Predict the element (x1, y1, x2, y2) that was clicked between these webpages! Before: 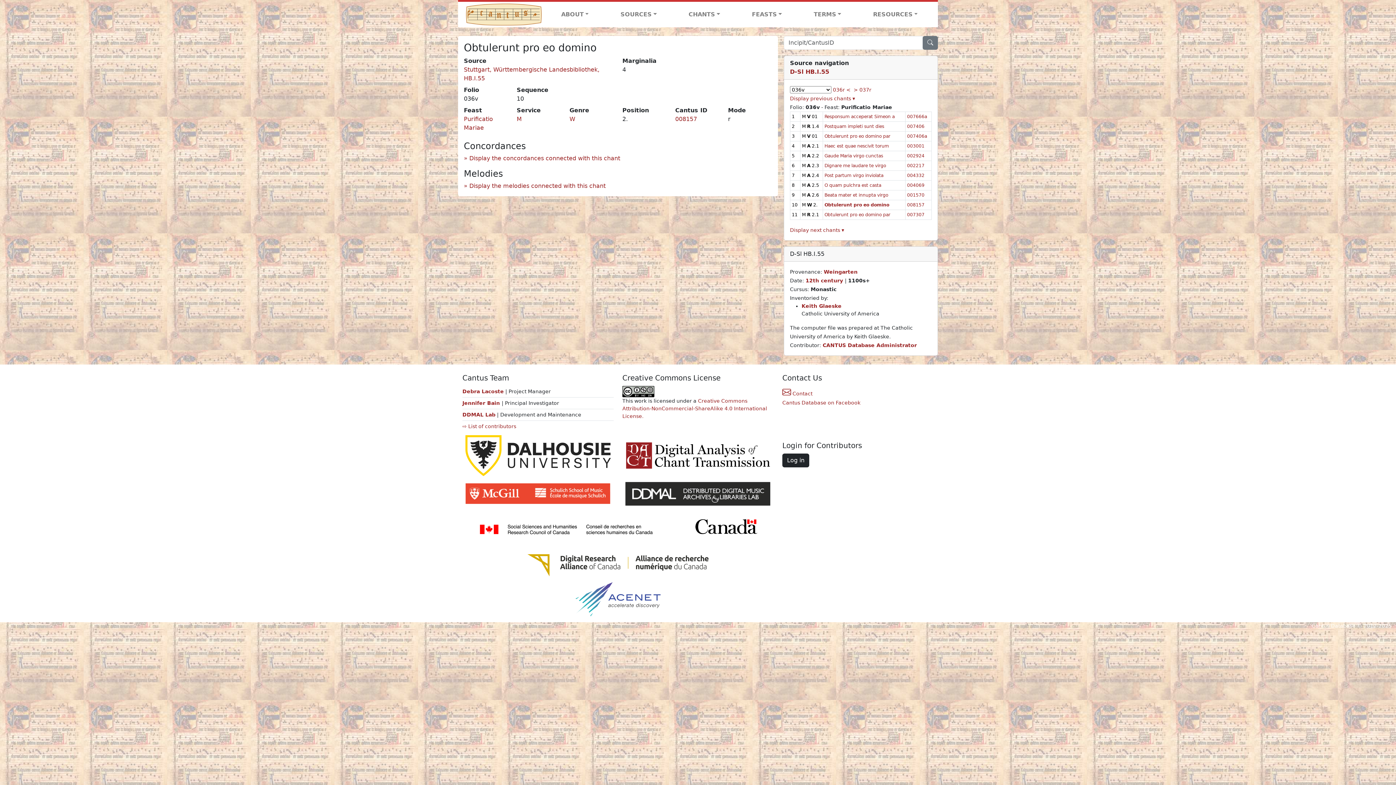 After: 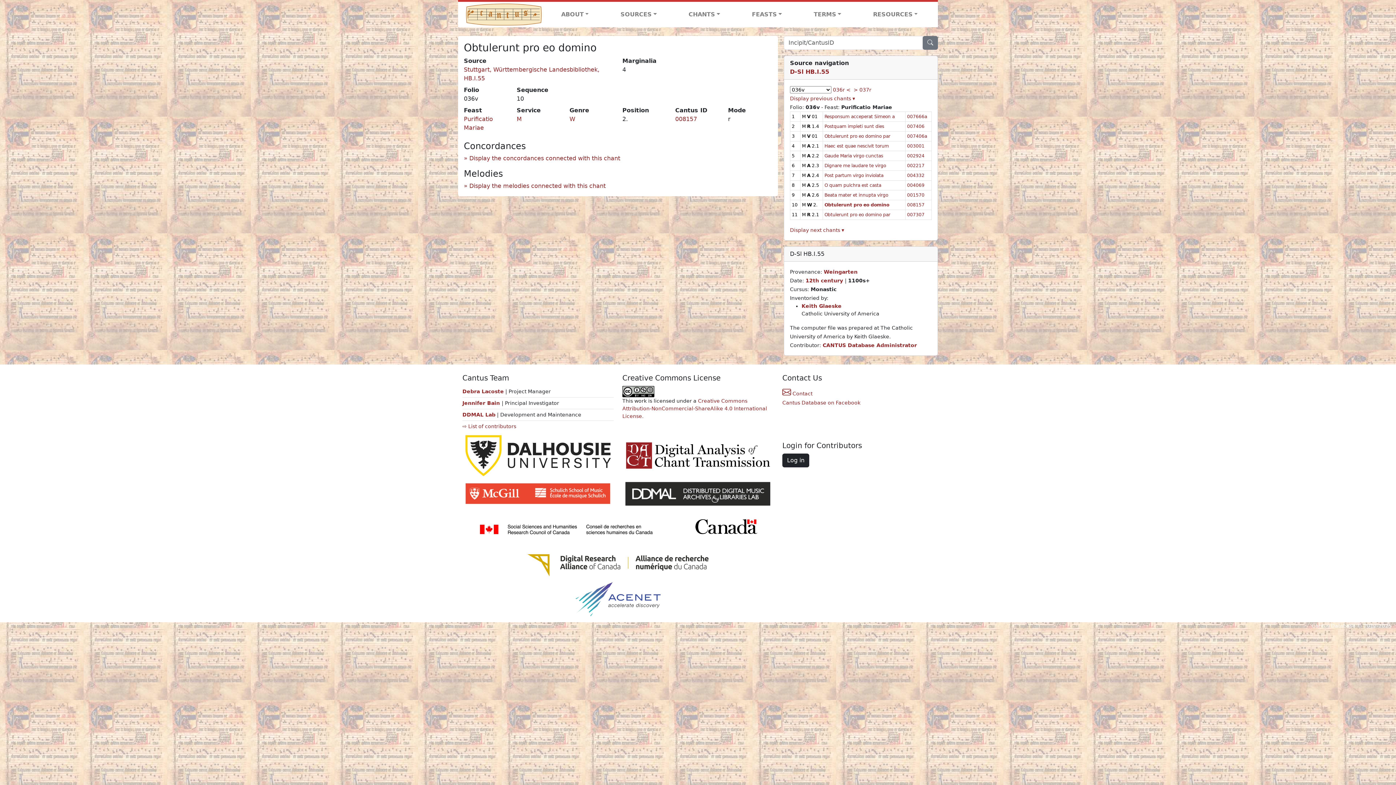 Action: bbox: (824, 202, 889, 207) label: Obtulerunt pro eo domino